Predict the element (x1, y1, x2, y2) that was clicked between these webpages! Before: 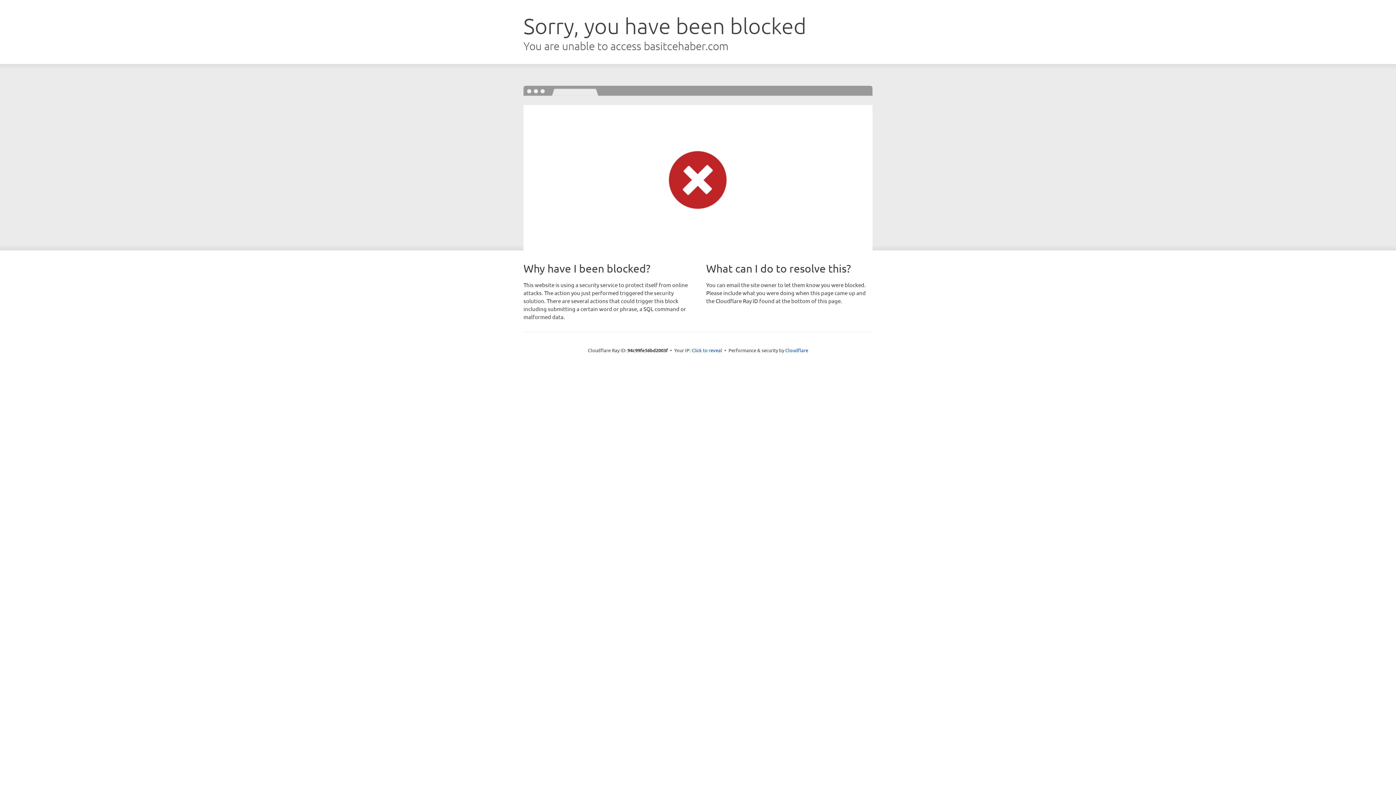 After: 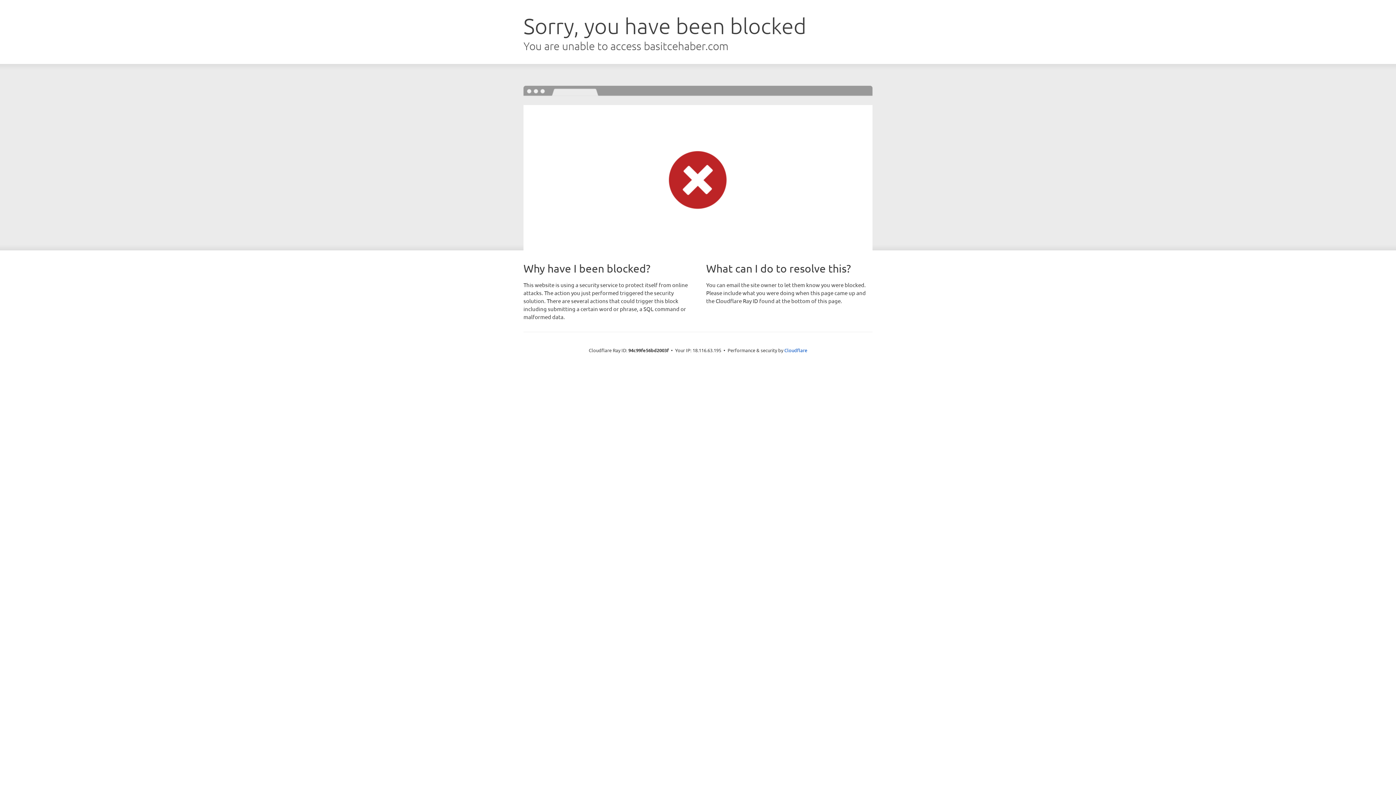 Action: label: Click to reveal bbox: (691, 346, 722, 353)